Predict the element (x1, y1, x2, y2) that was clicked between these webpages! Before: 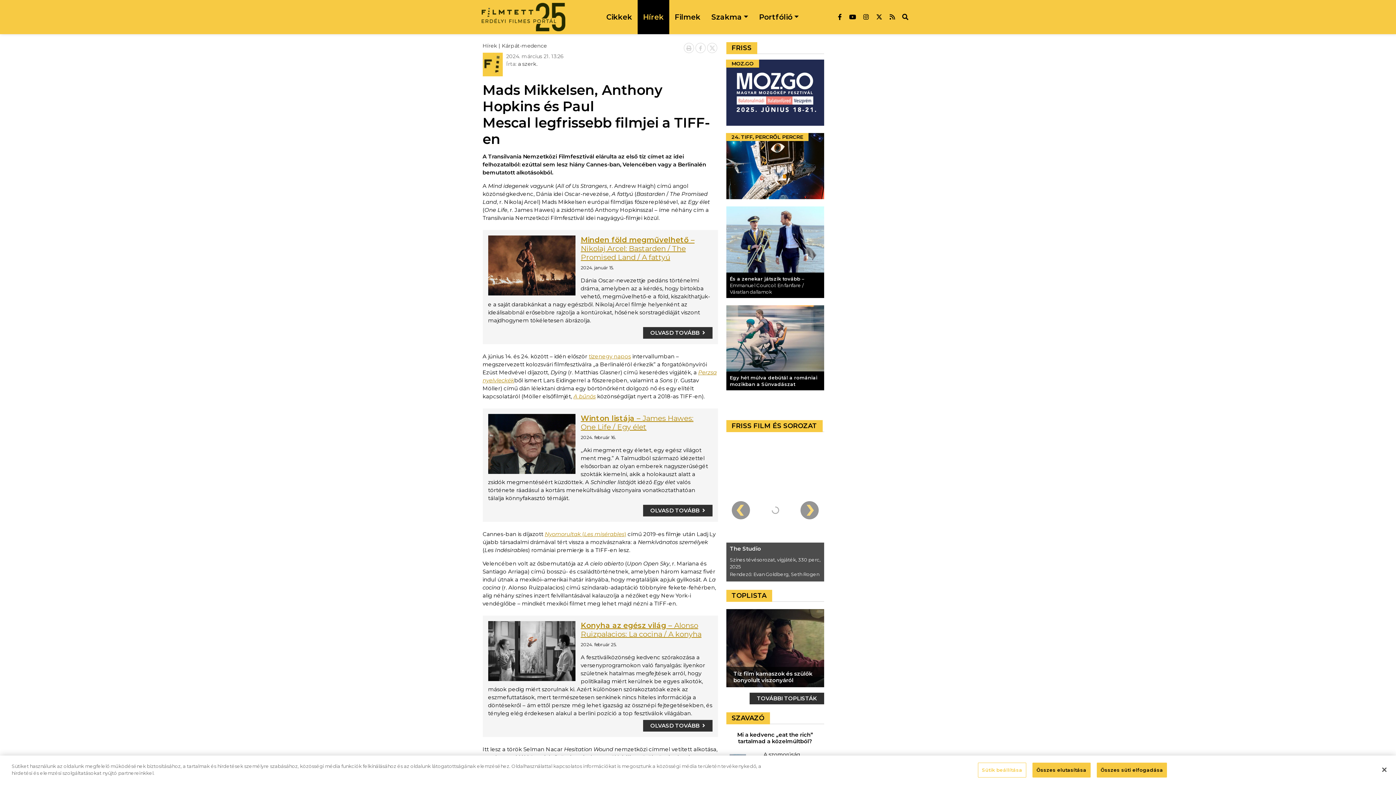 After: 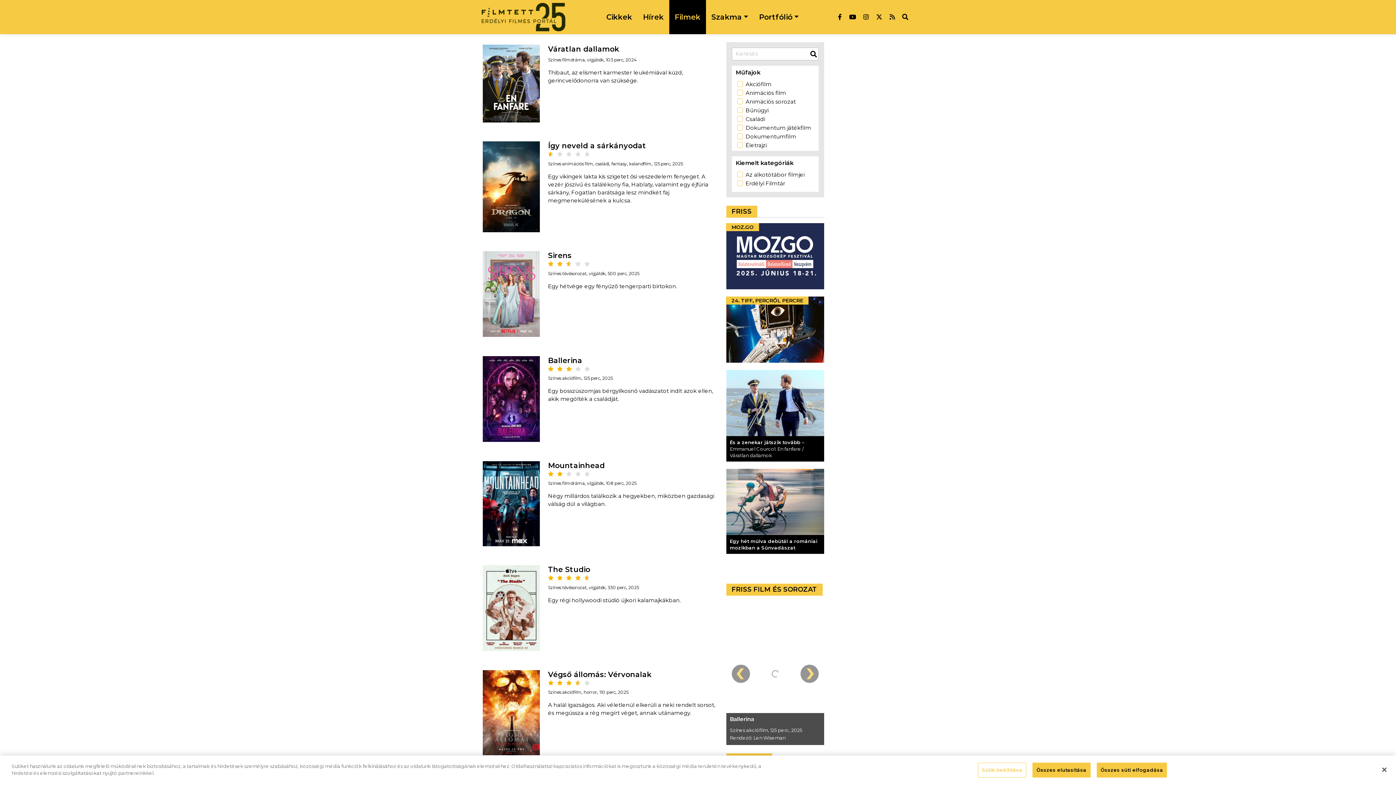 Action: bbox: (669, 0, 706, 34) label: Filmek